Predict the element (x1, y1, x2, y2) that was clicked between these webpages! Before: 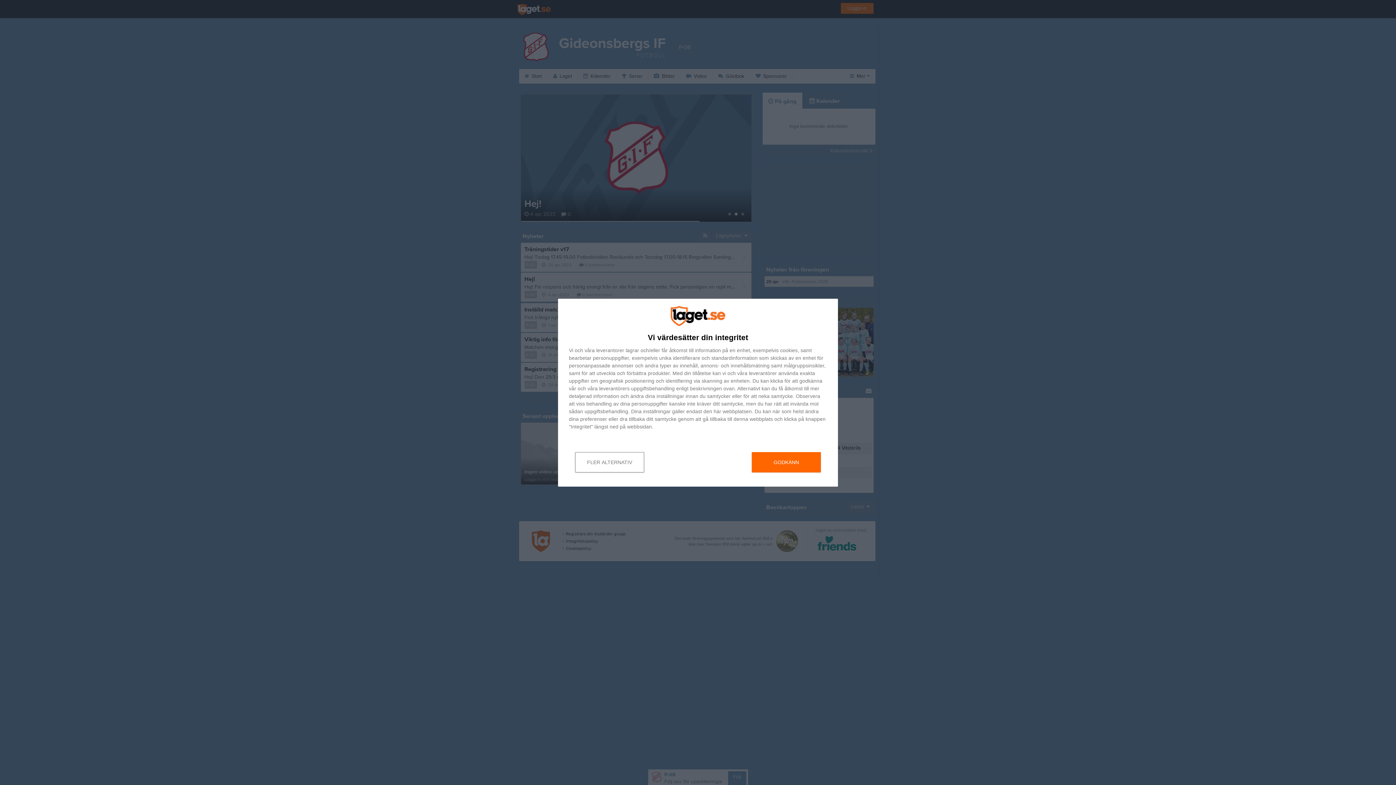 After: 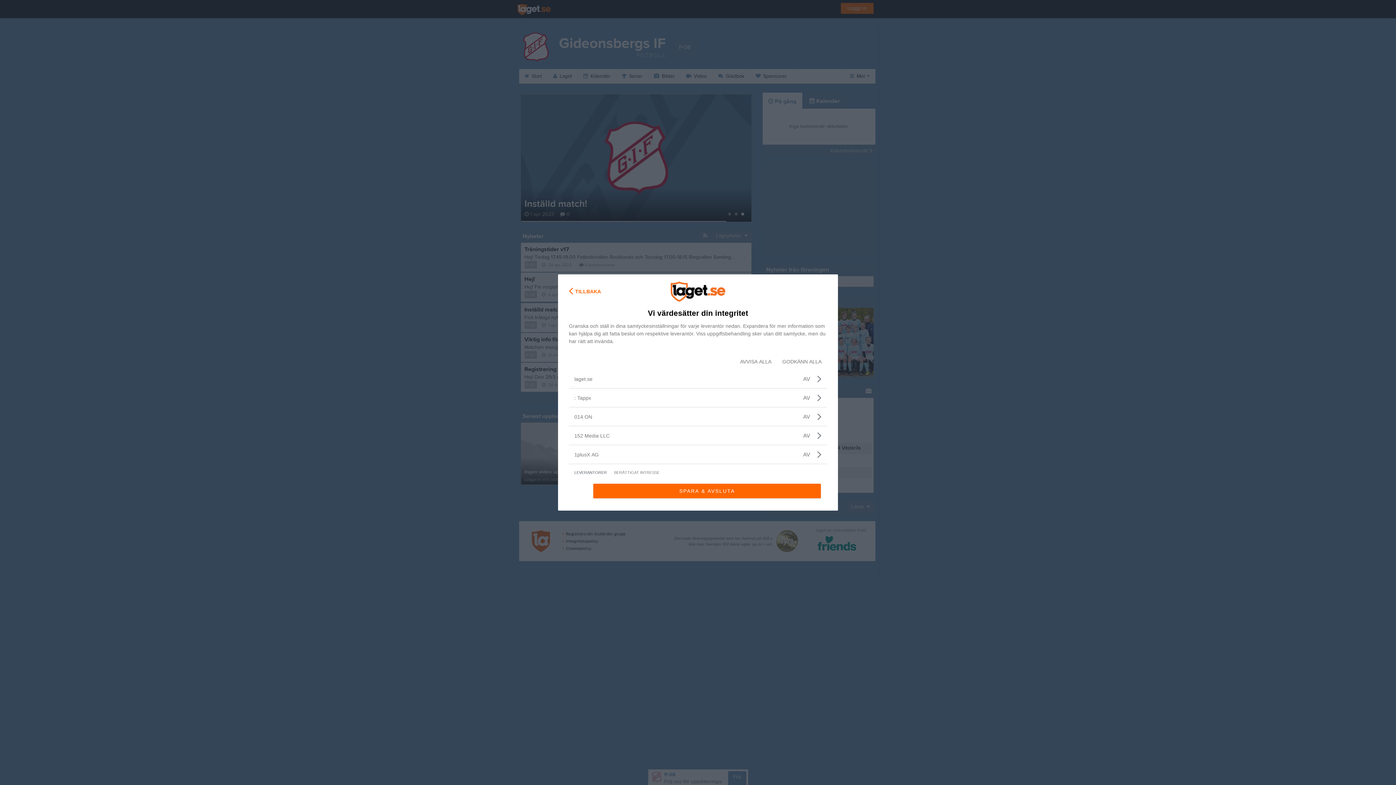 Action: bbox: (596, 347, 624, 352) label: leverantorer